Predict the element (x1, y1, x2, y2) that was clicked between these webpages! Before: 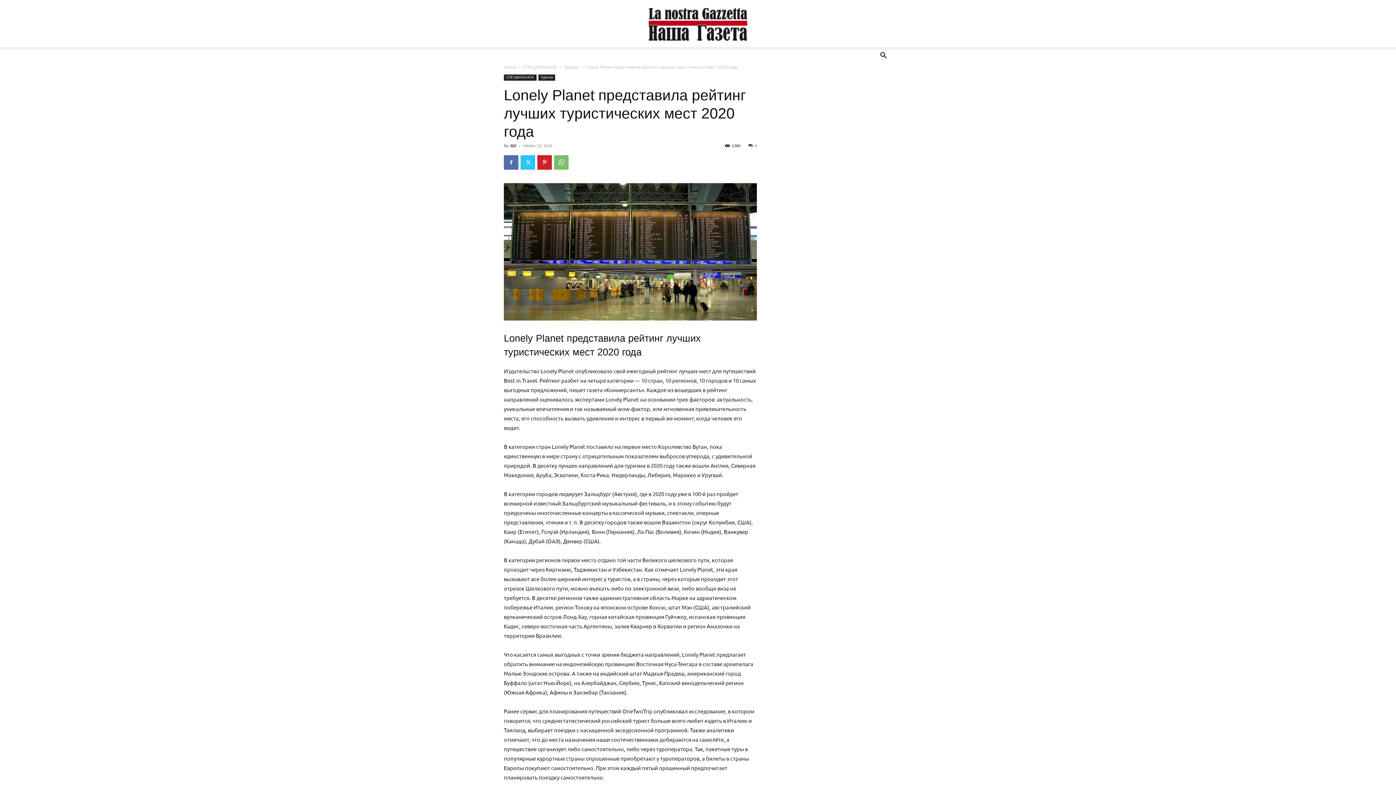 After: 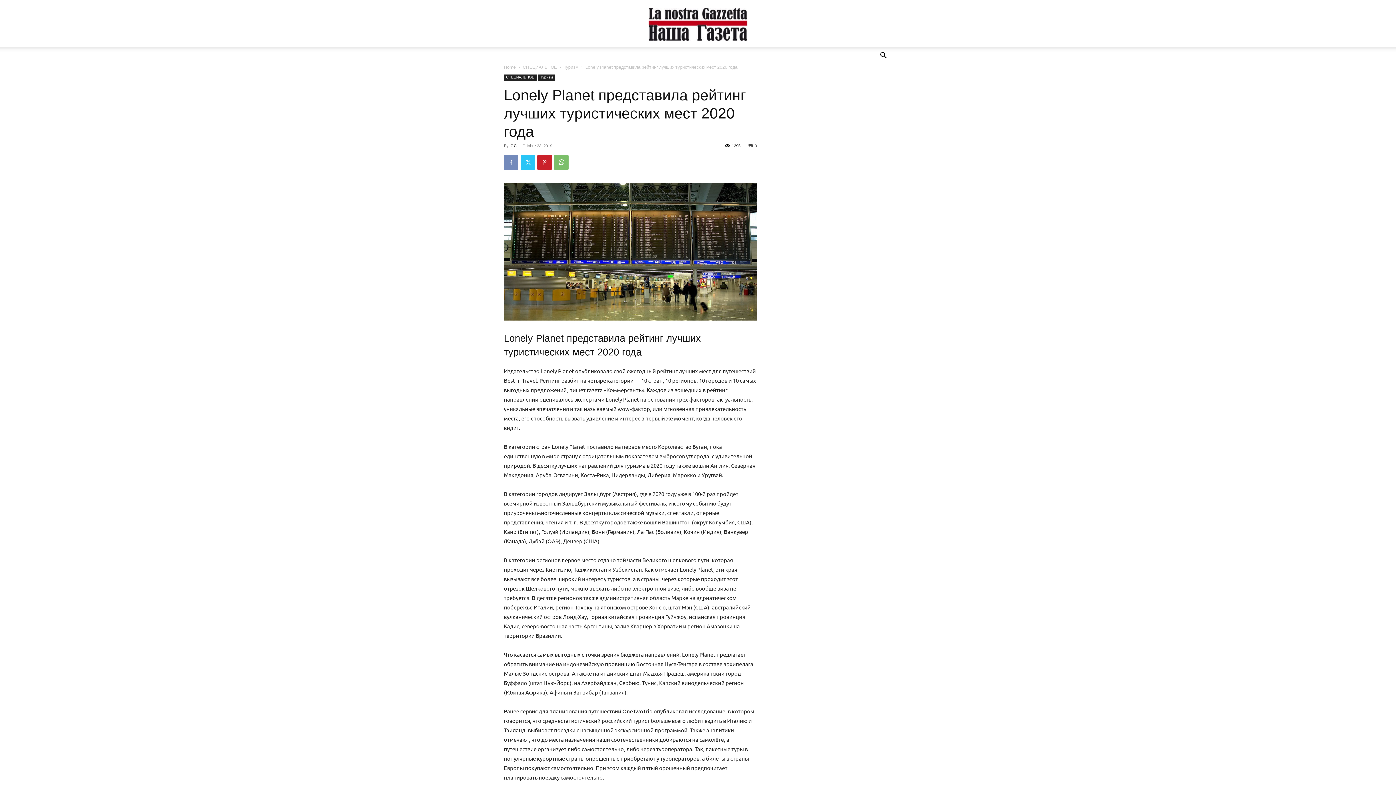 Action: bbox: (504, 155, 518, 169)